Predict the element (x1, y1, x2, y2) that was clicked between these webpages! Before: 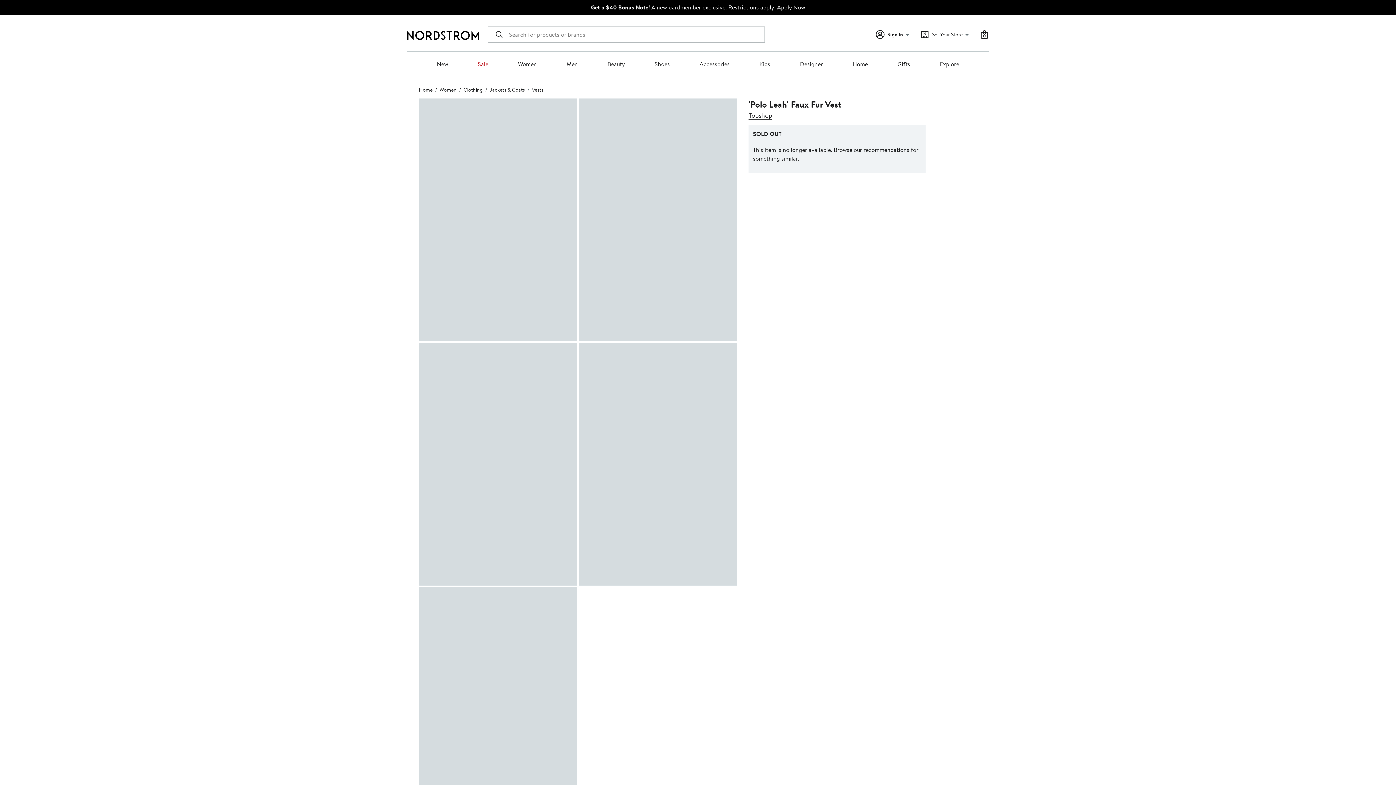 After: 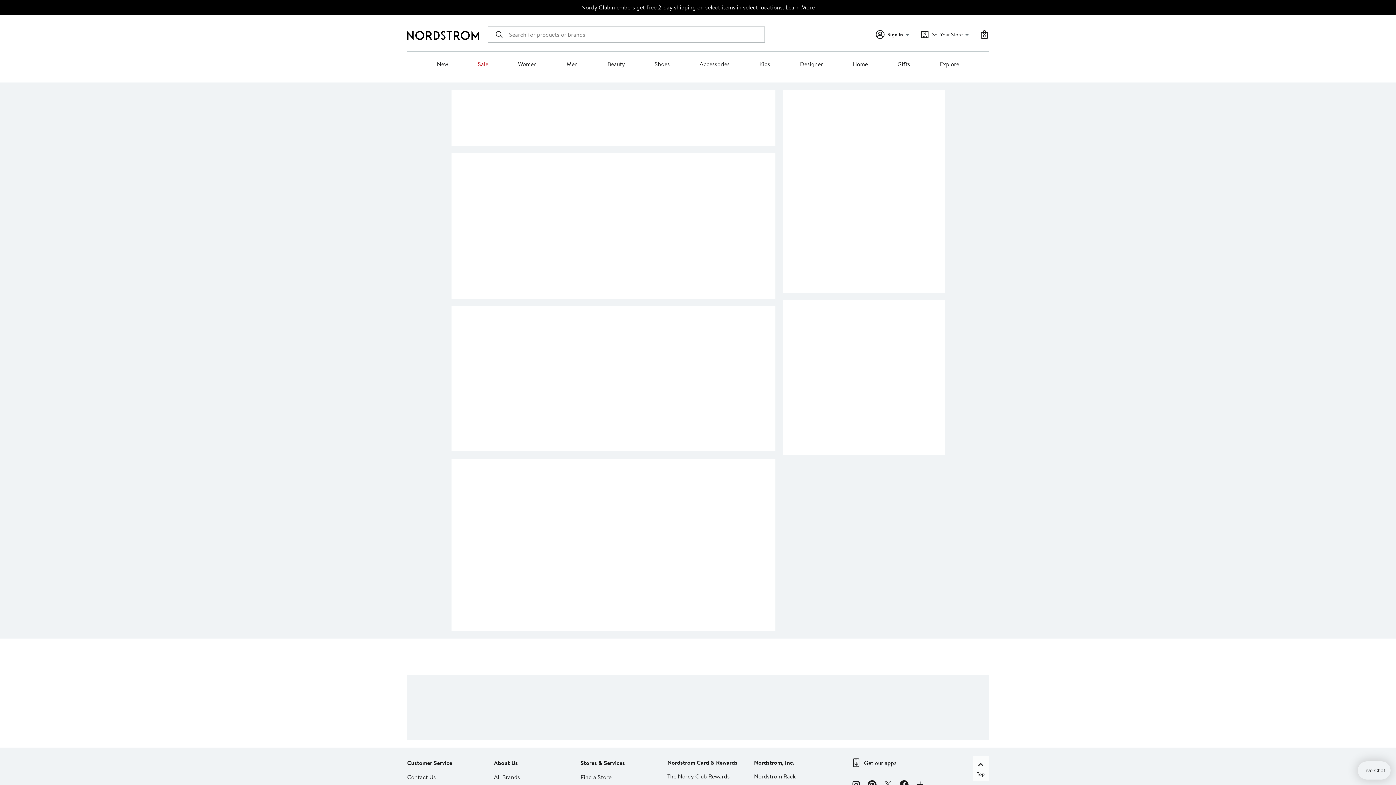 Action: label: 0 bbox: (980, 30, 989, 38)